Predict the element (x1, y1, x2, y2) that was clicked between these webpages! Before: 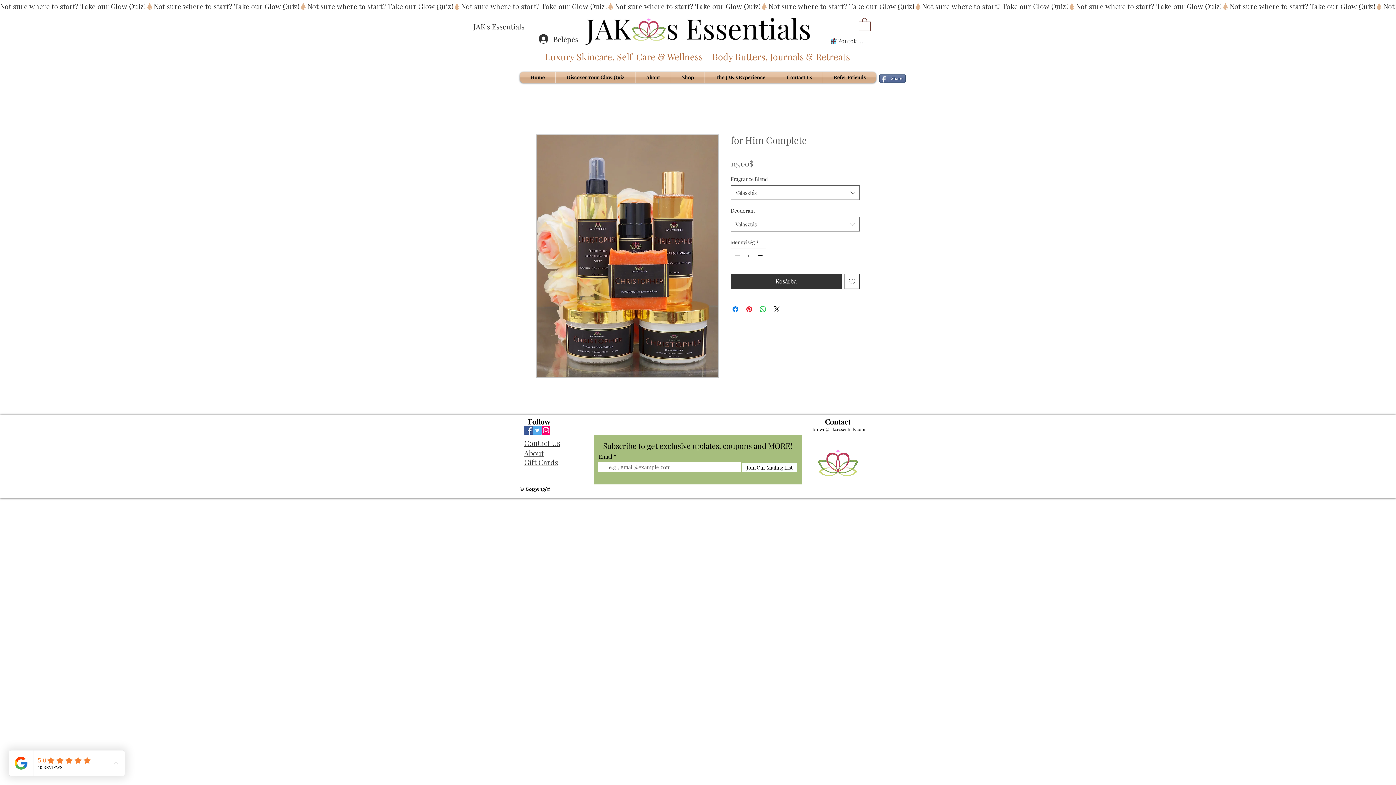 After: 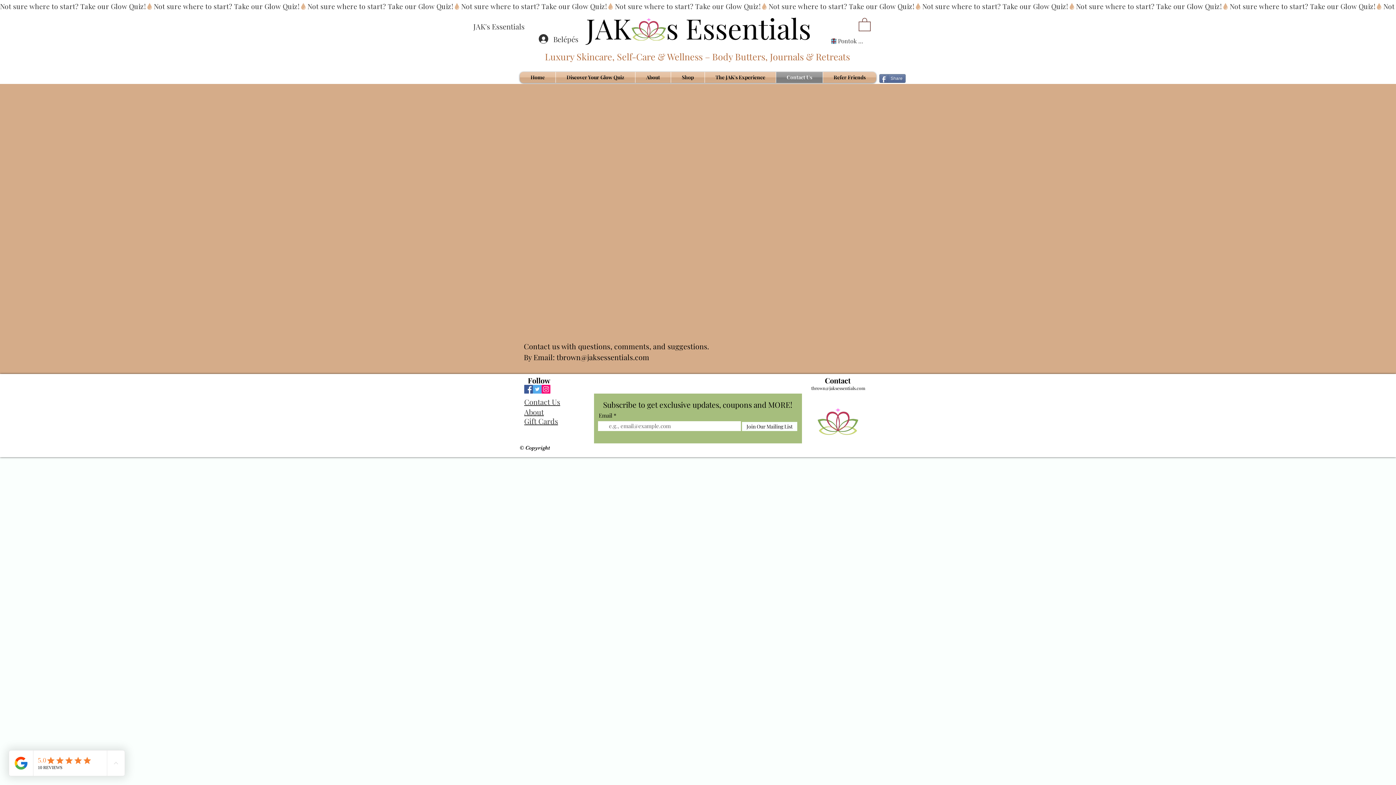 Action: label: Contact Us bbox: (776, 72, 822, 83)